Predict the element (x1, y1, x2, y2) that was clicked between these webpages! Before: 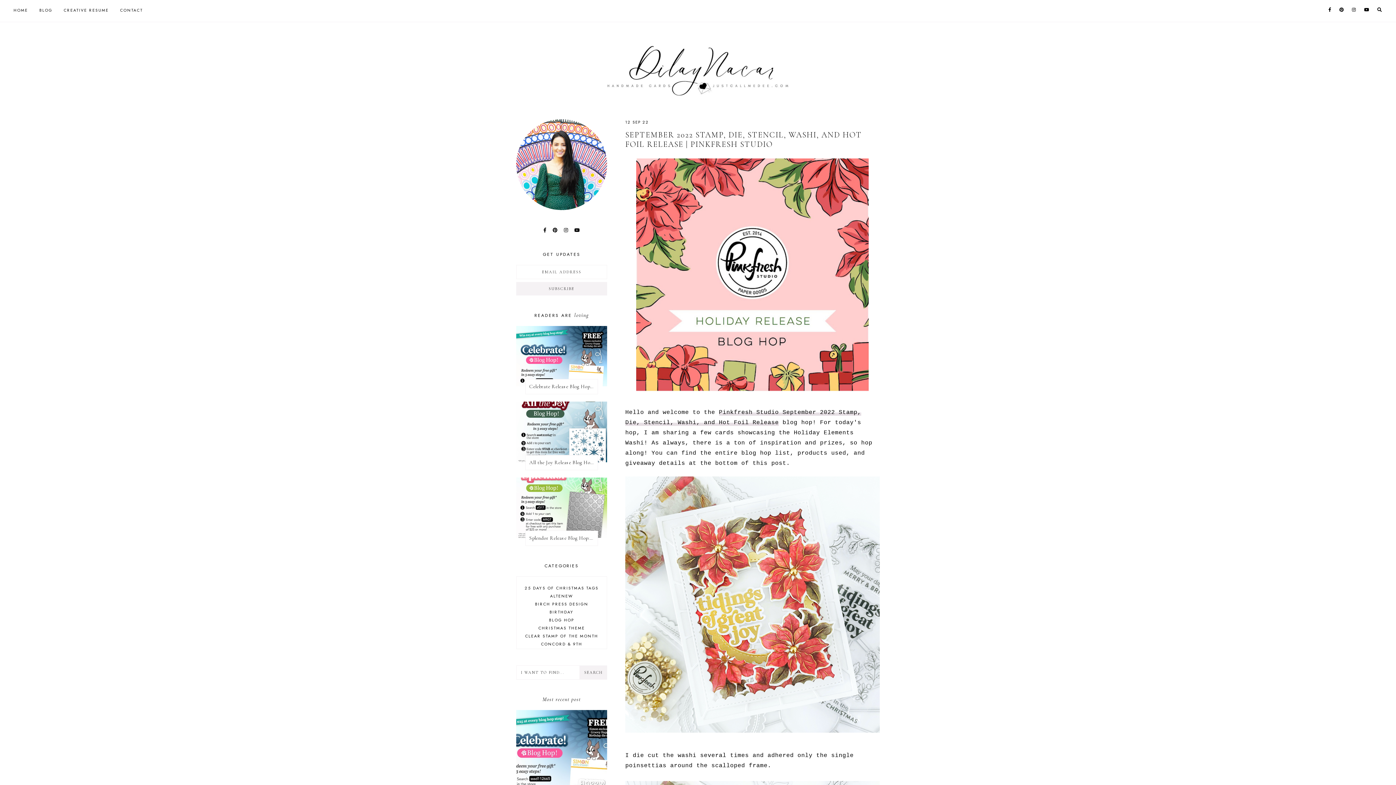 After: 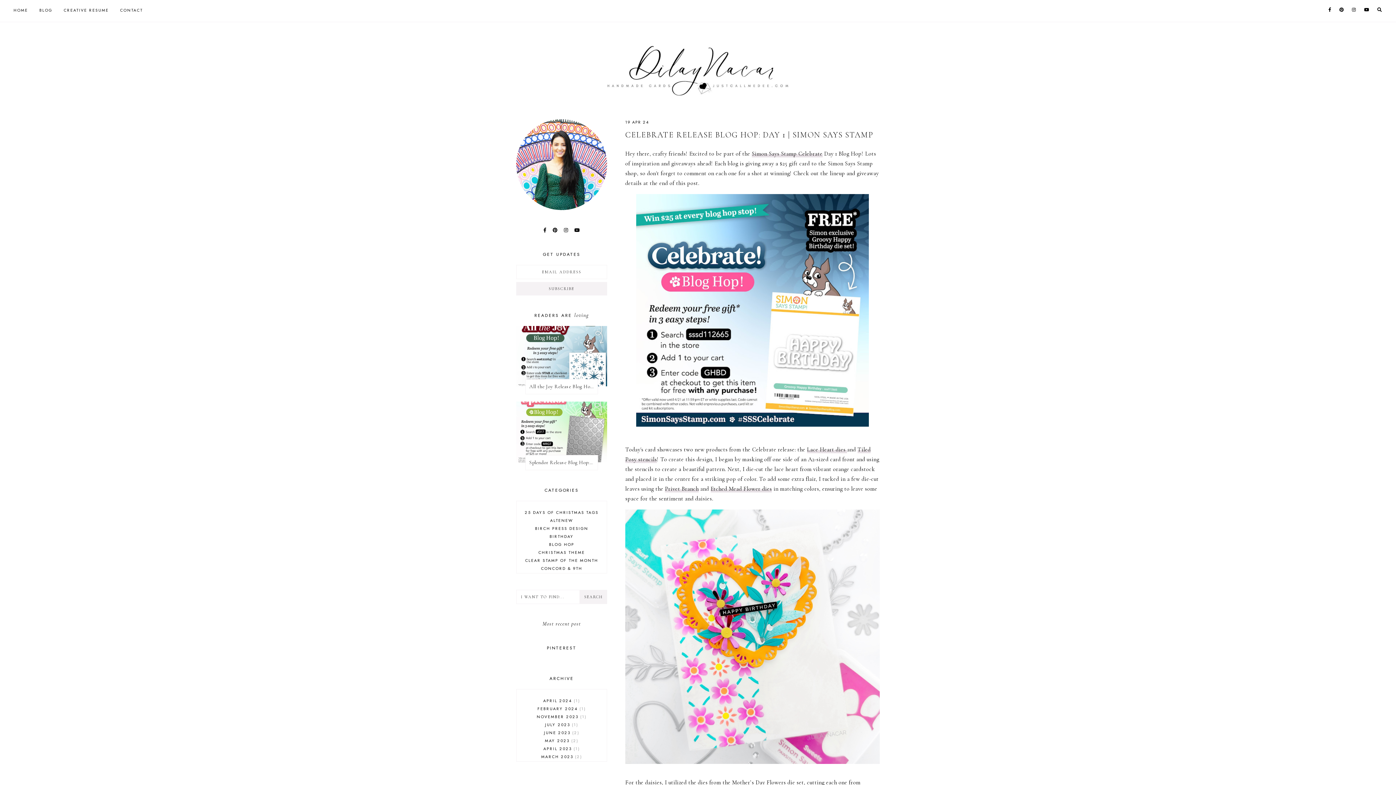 Action: bbox: (525, 379, 598, 394) label: Celebrate Release Blog Hop: Day 1 | Simon Says Stamp